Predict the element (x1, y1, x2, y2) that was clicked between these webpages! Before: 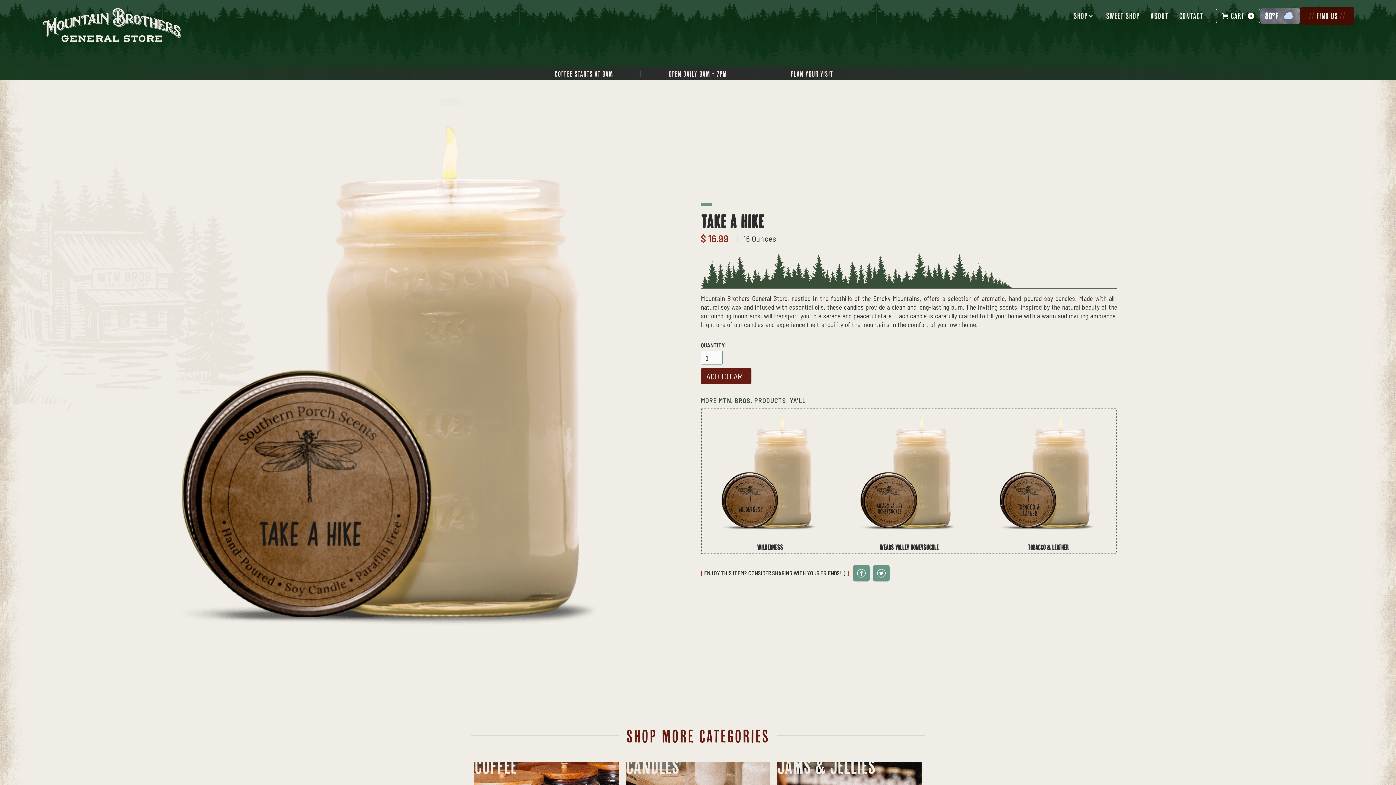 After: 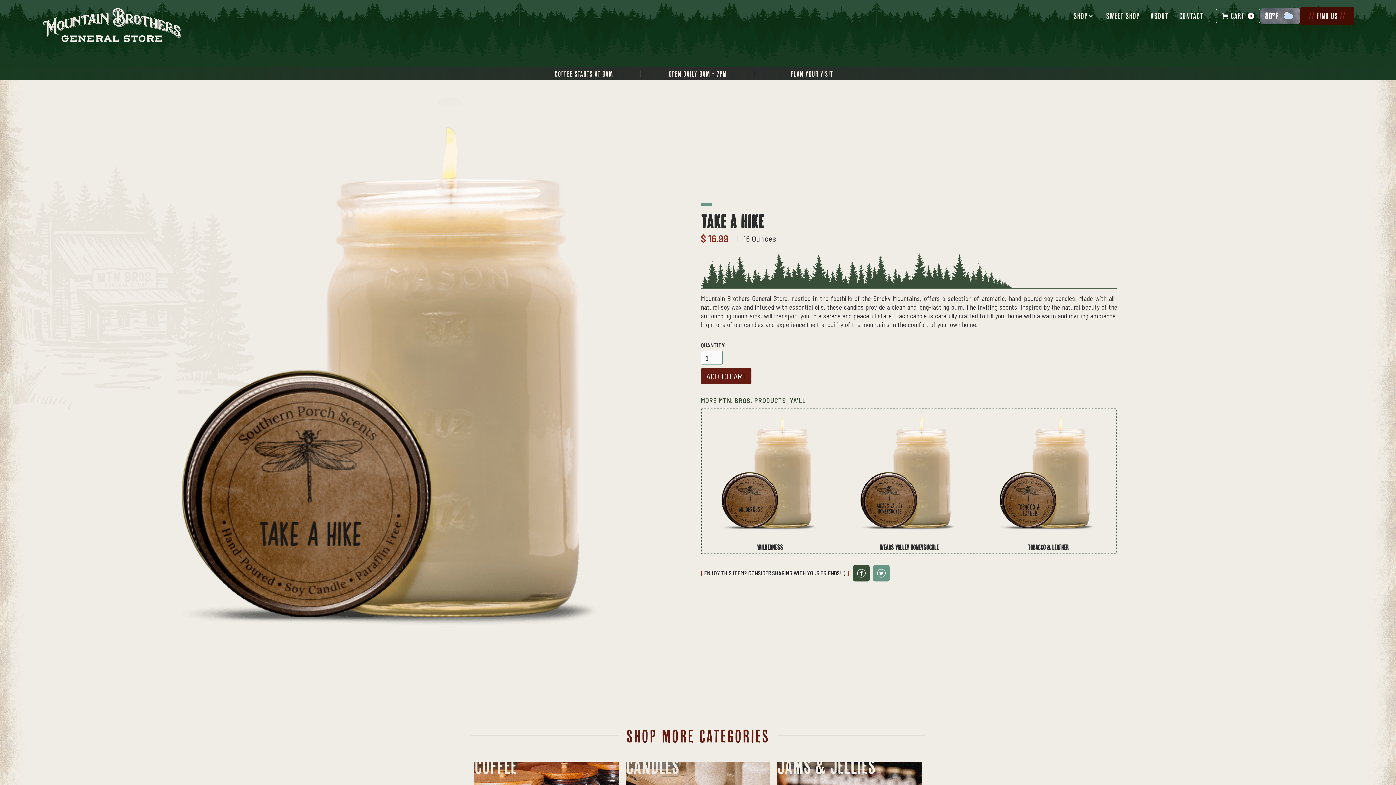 Action: bbox: (853, 565, 869, 581)